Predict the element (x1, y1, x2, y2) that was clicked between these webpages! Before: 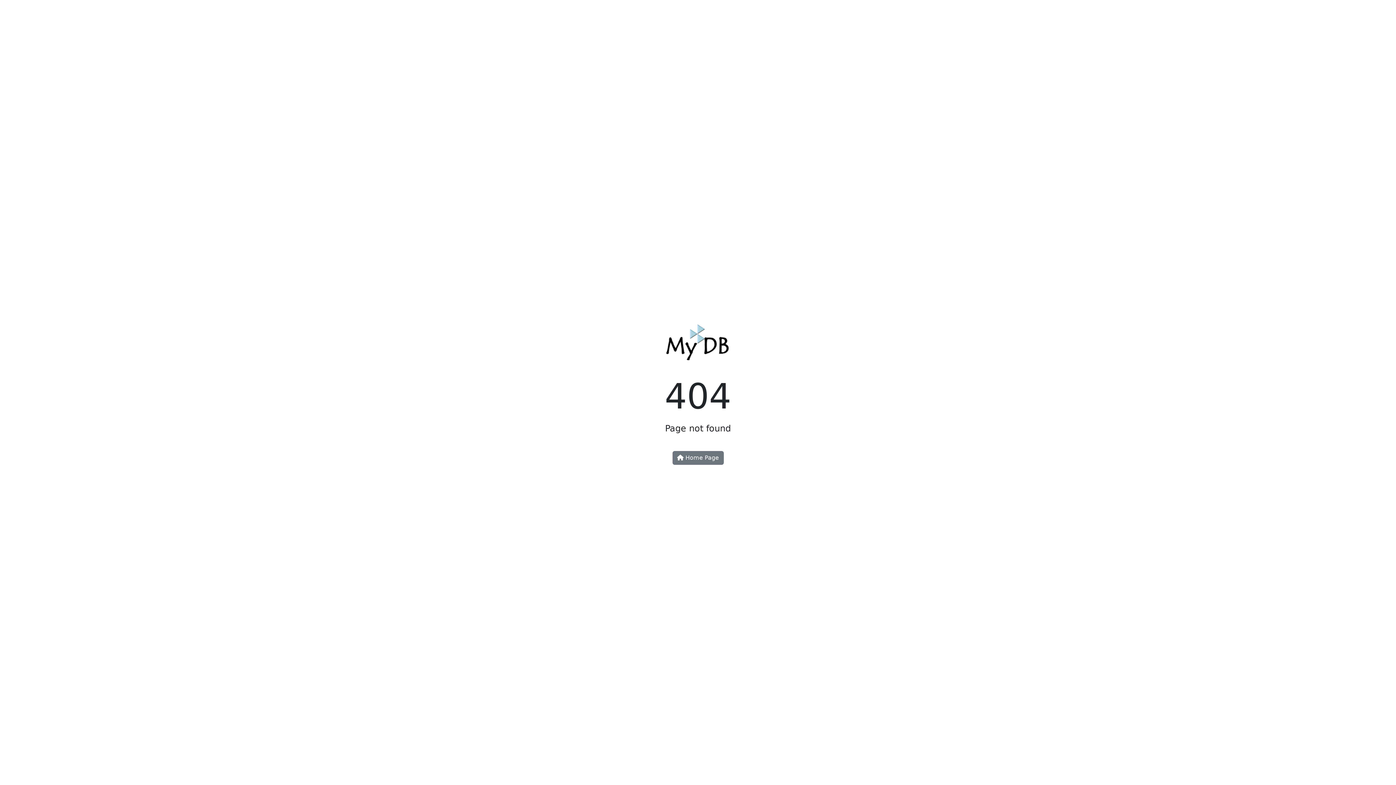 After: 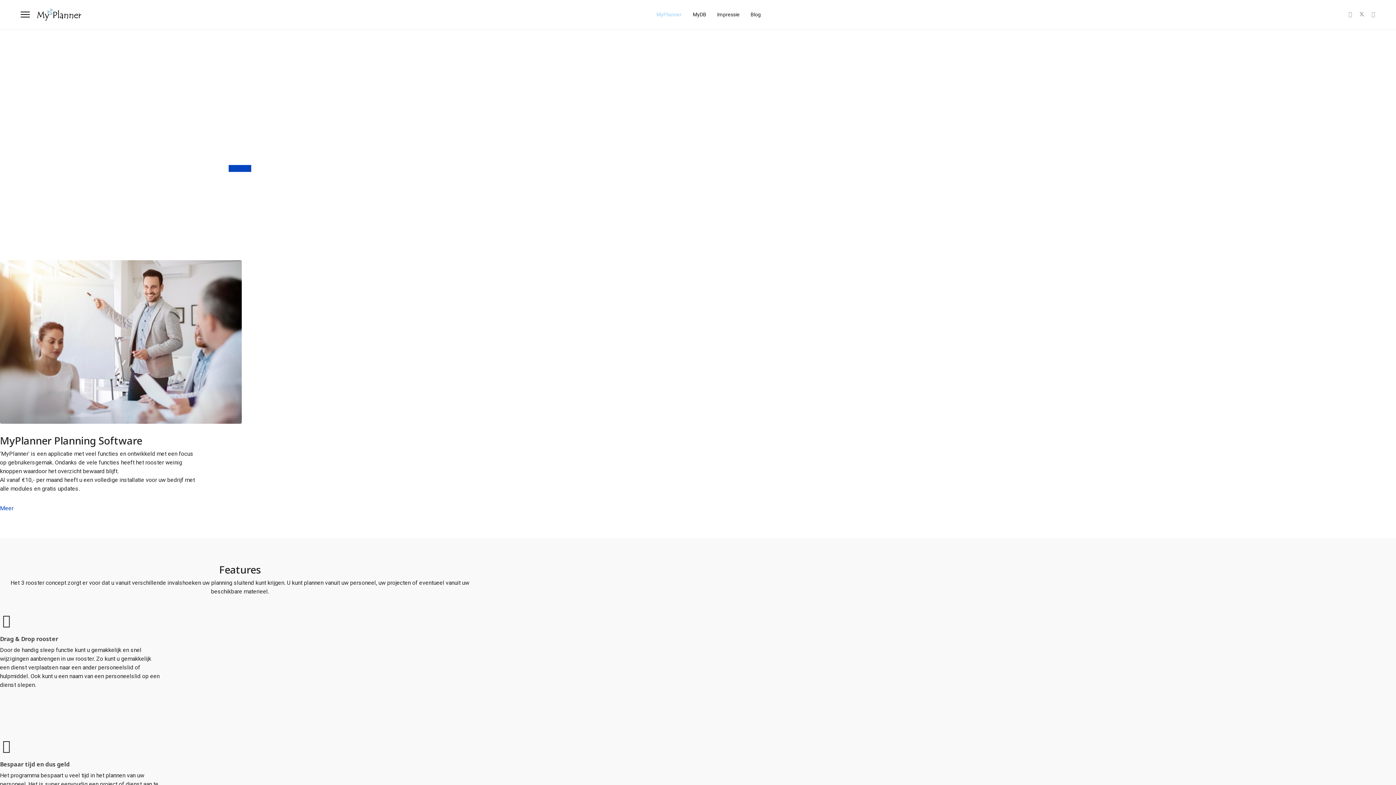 Action: bbox: (665, 344, 730, 351)